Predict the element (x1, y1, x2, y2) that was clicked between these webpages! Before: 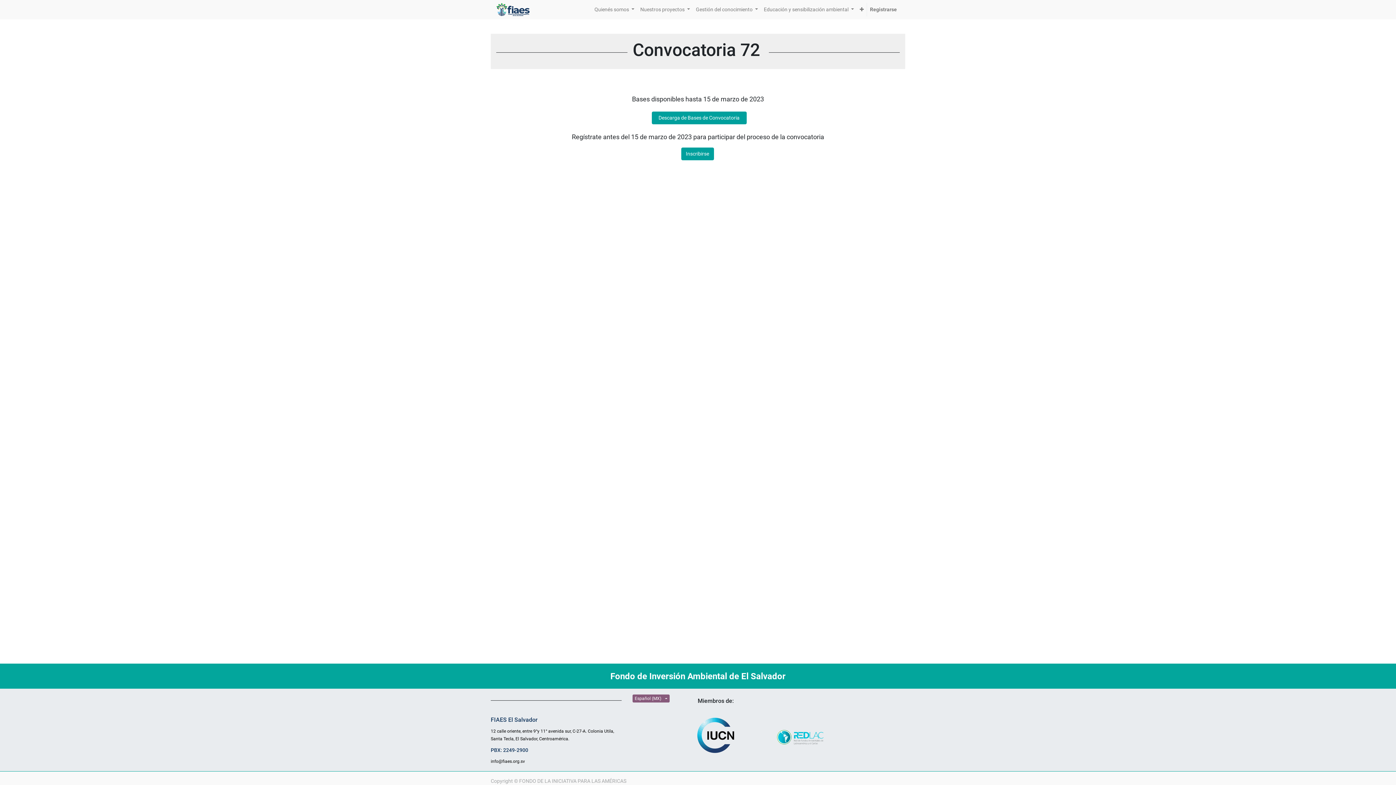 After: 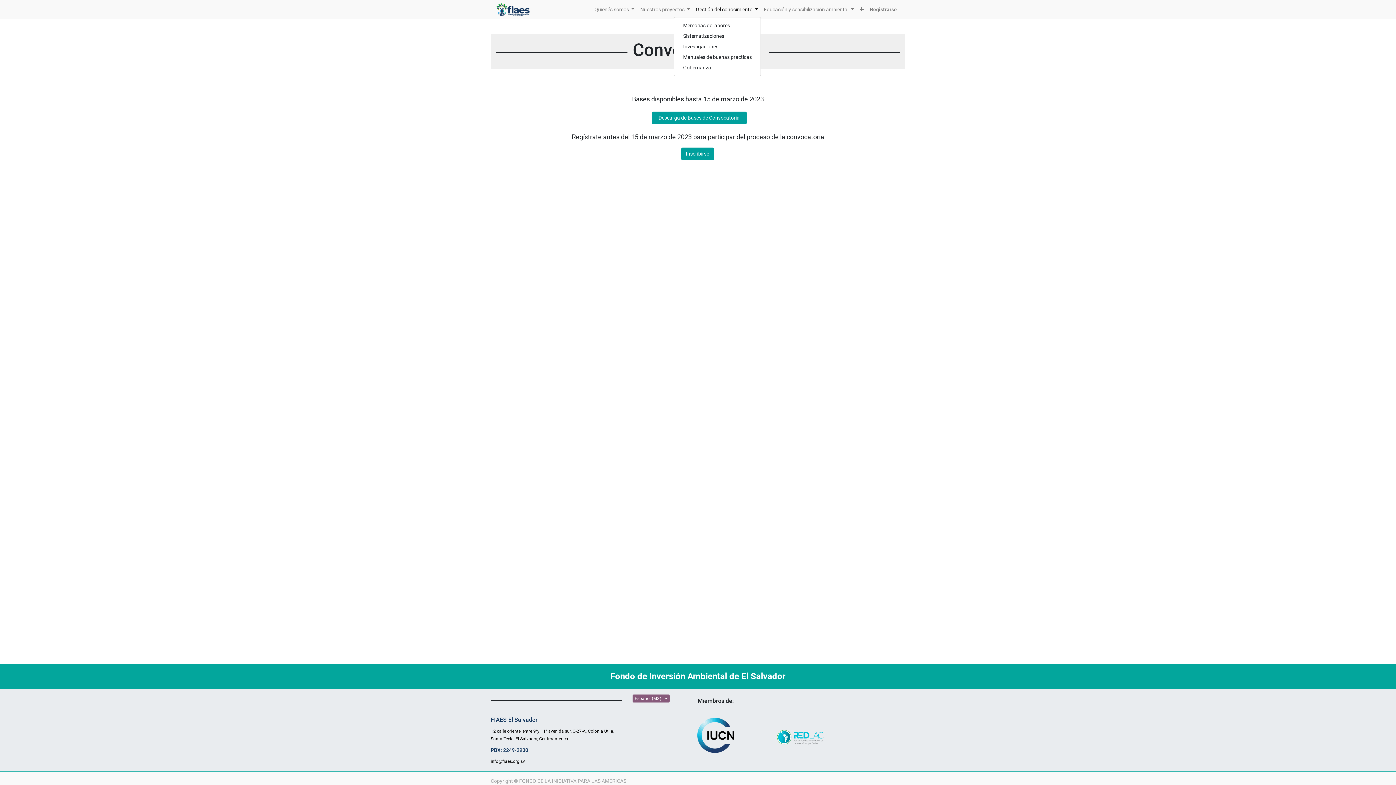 Action: label: Gestión del conocimiento  bbox: (693, 2, 761, 16)